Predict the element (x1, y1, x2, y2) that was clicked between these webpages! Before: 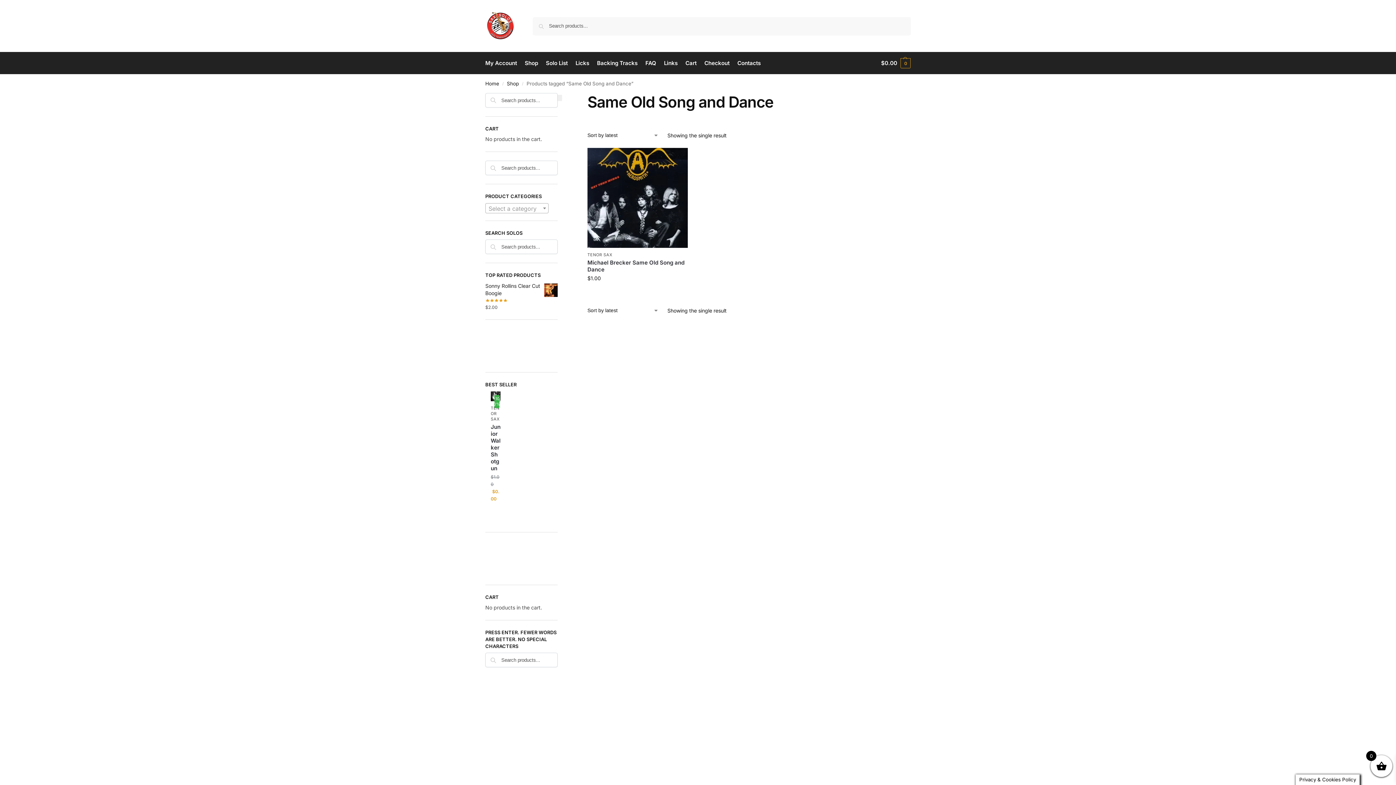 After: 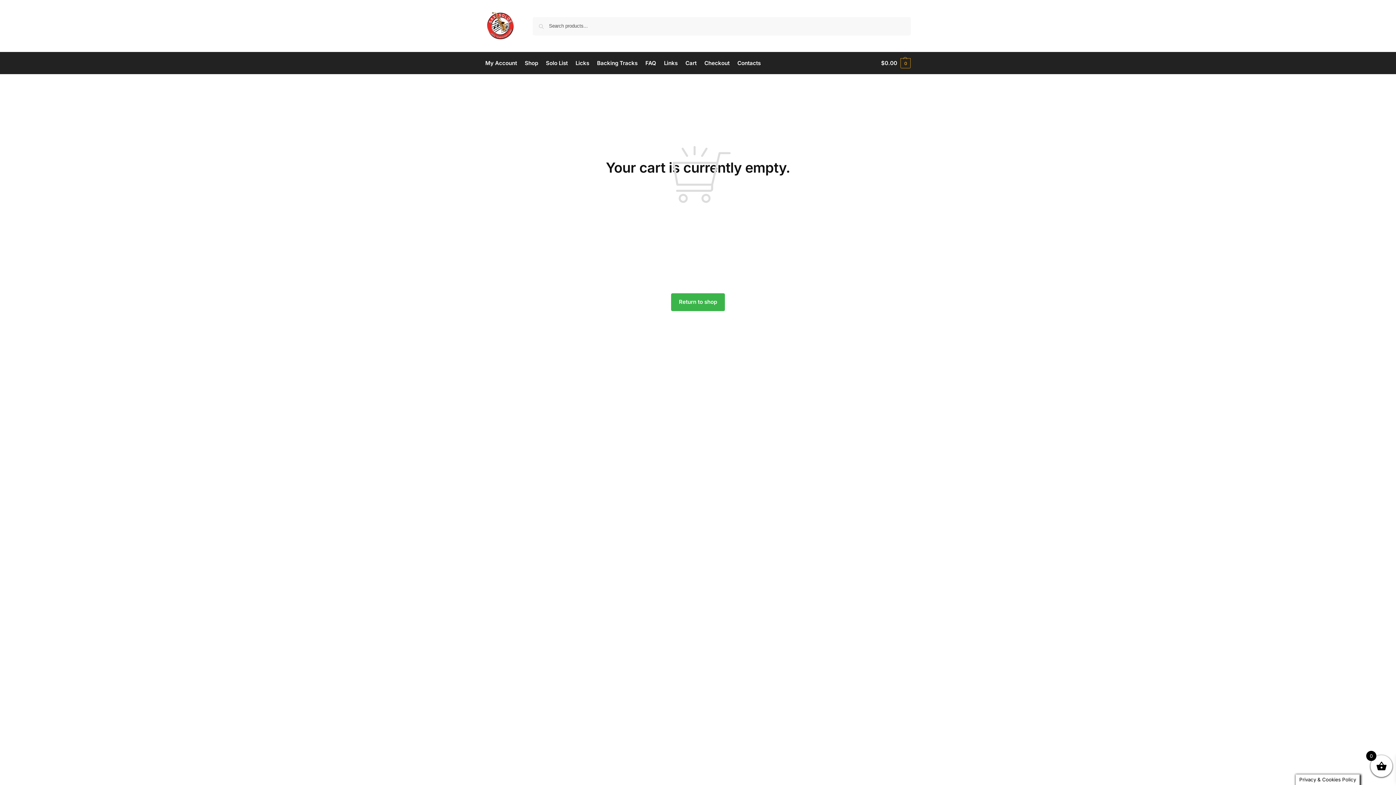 Action: label: Cart bbox: (682, 52, 699, 74)